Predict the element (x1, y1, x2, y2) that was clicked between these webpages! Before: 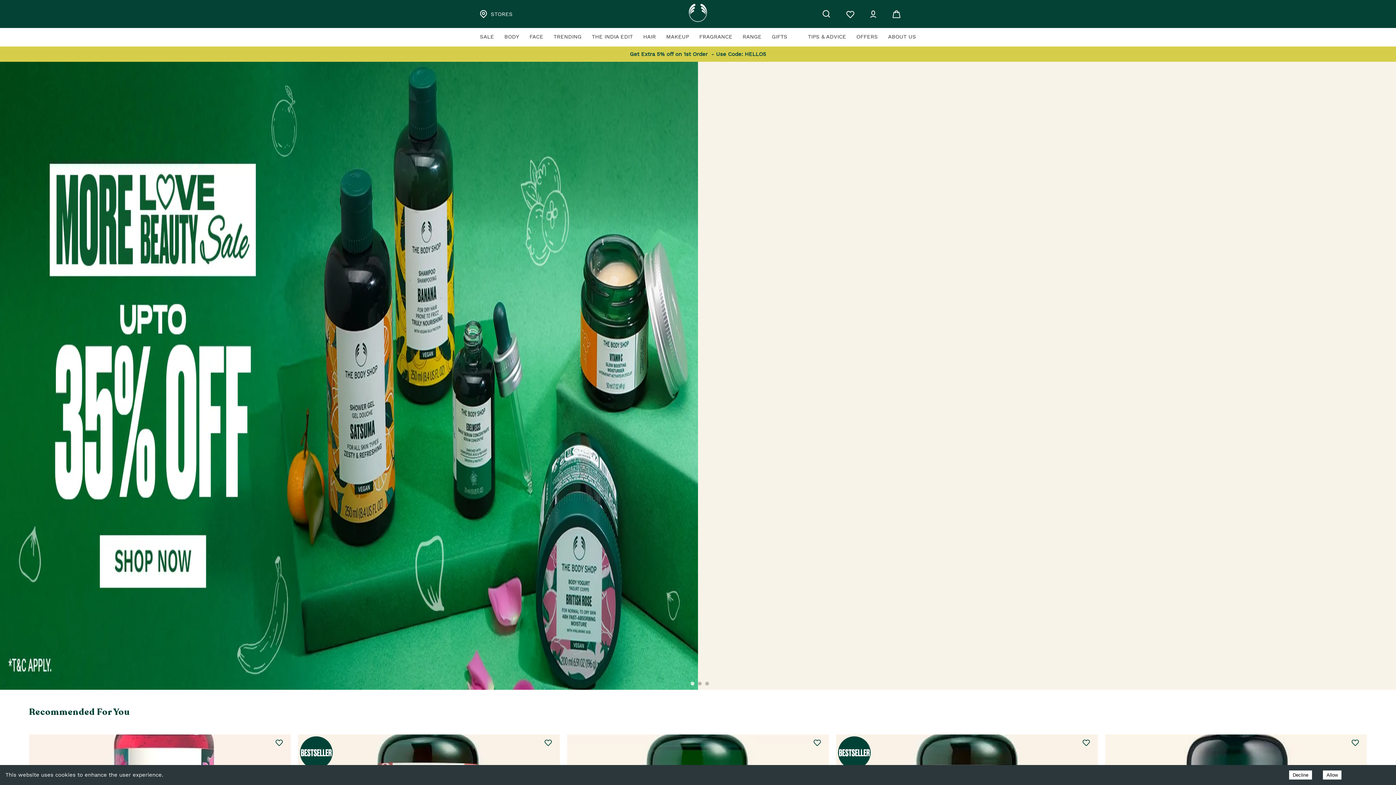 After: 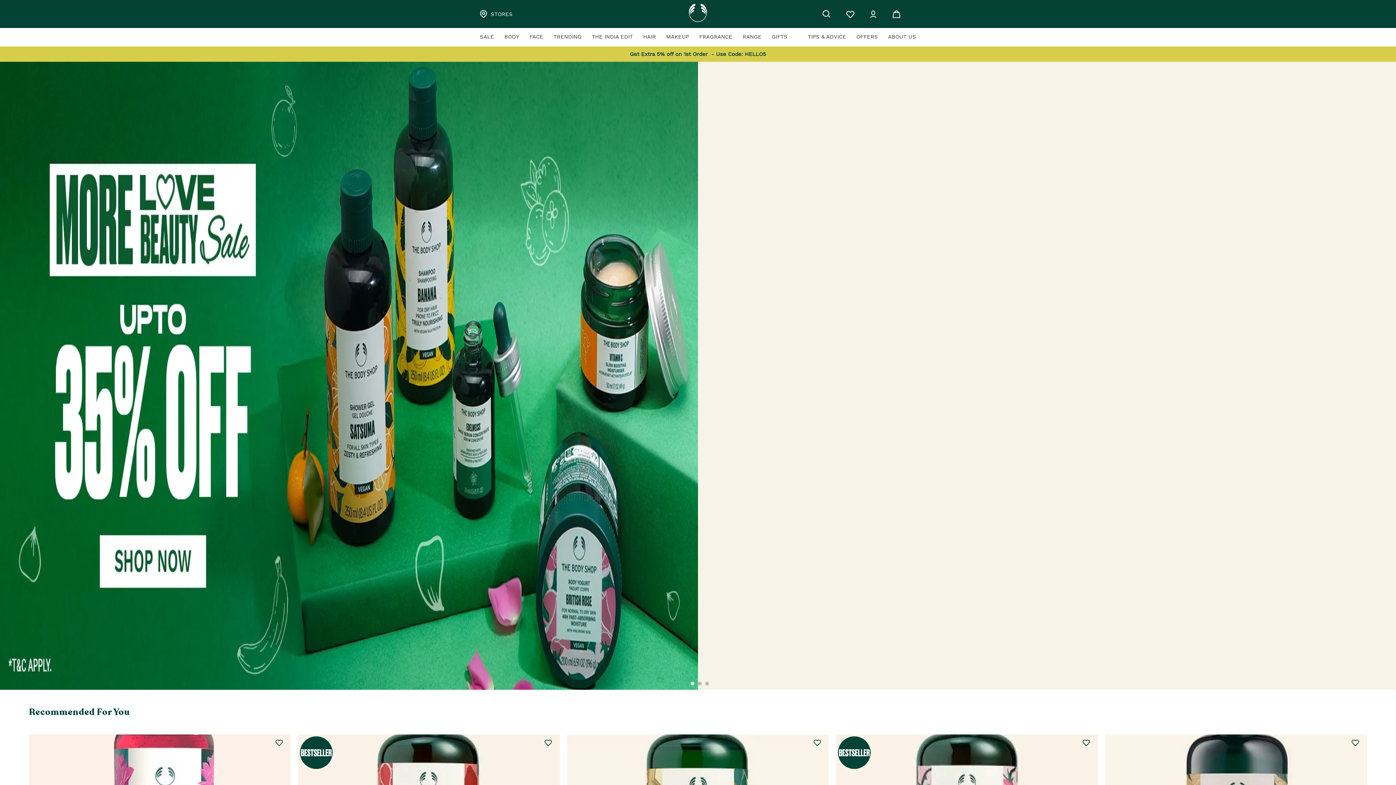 Action: label: Accept cookies bbox: (1323, 770, 1341, 780)